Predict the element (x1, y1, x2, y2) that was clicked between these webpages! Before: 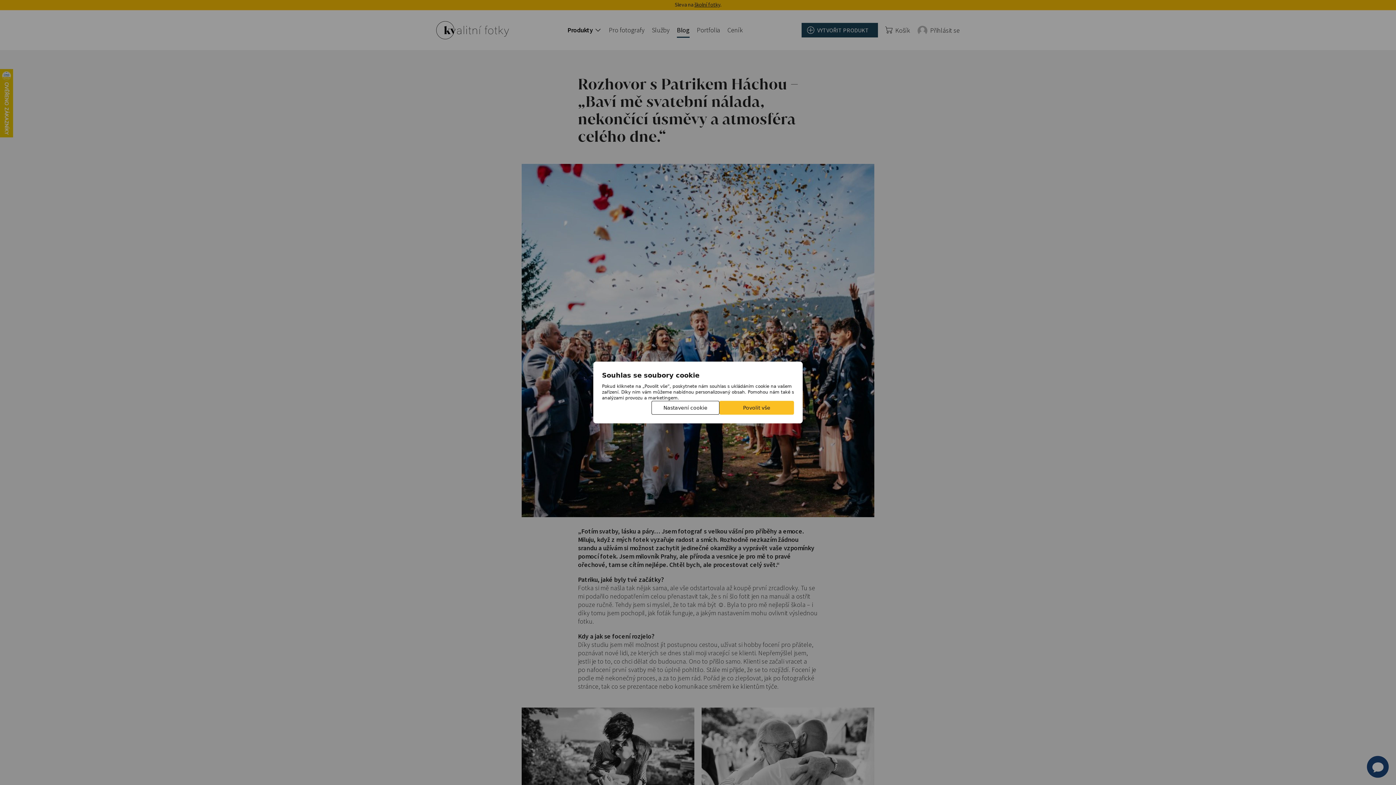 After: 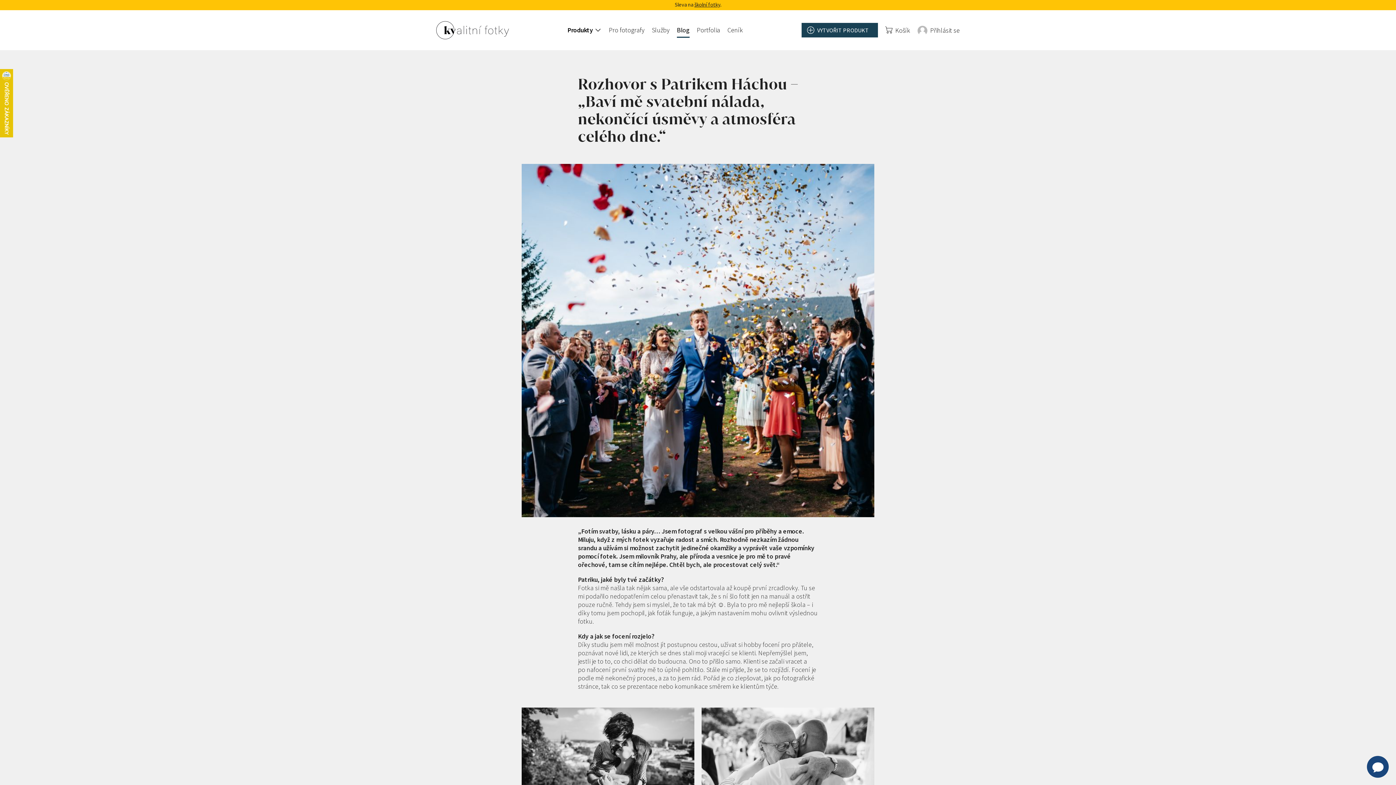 Action: bbox: (719, 401, 794, 414) label: Povolit vše